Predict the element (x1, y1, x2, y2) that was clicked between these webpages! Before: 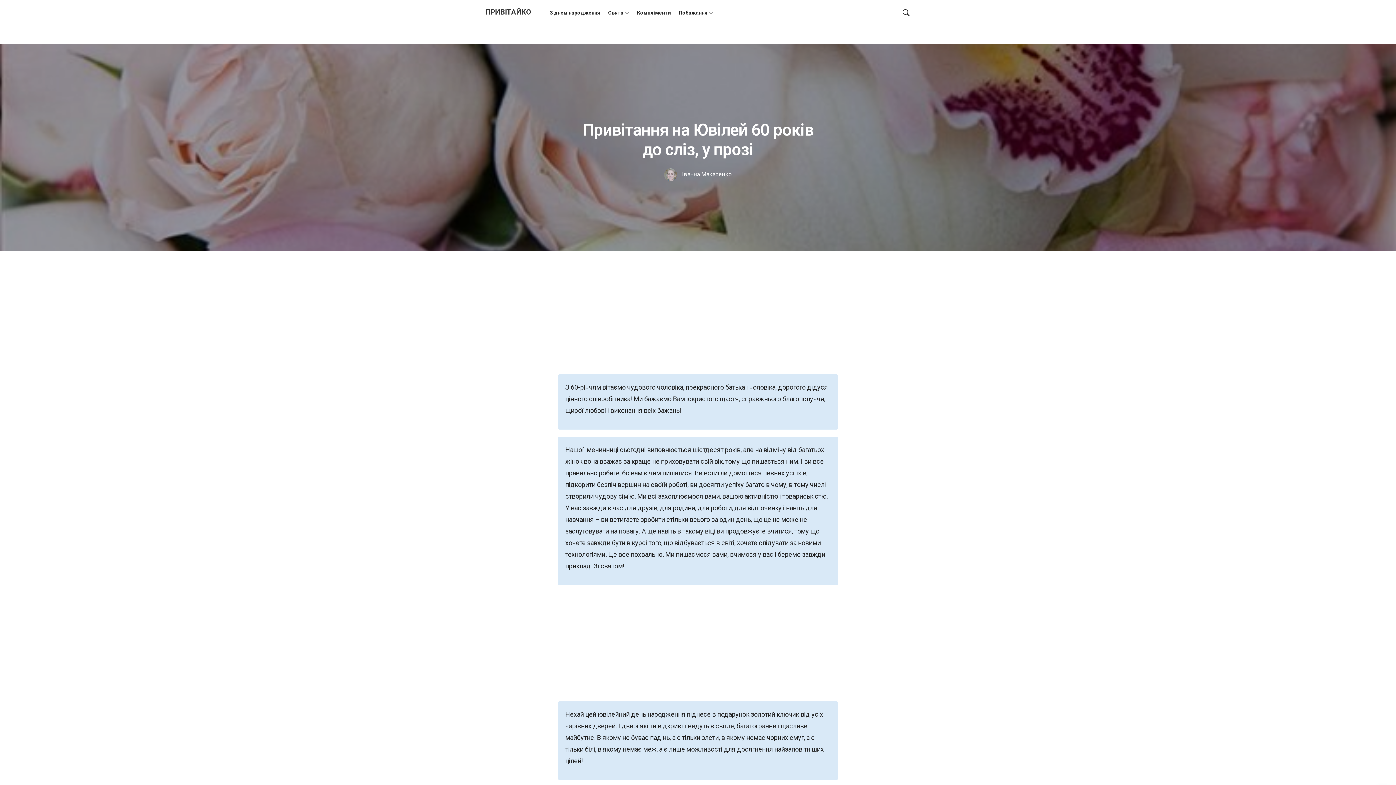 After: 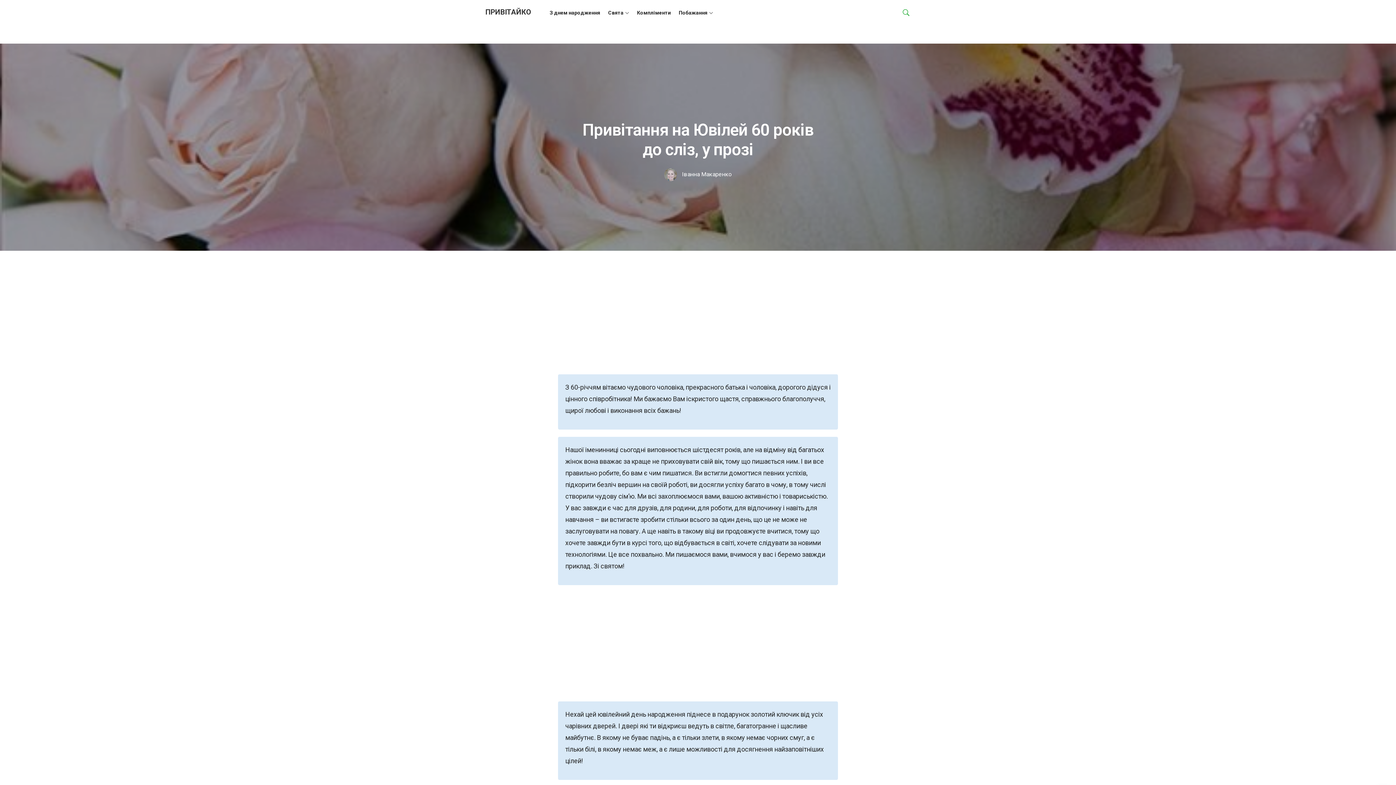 Action: bbox: (901, 6, 910, 19)